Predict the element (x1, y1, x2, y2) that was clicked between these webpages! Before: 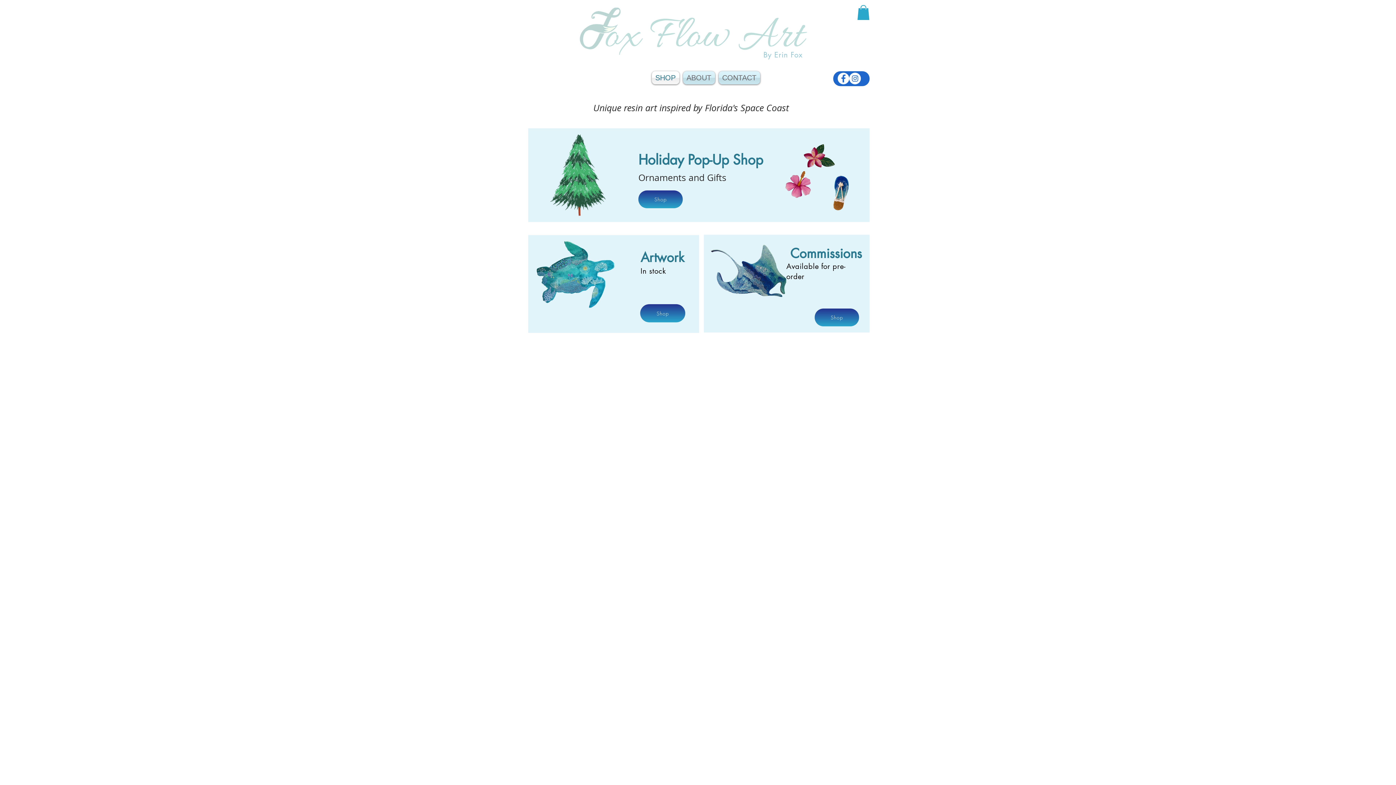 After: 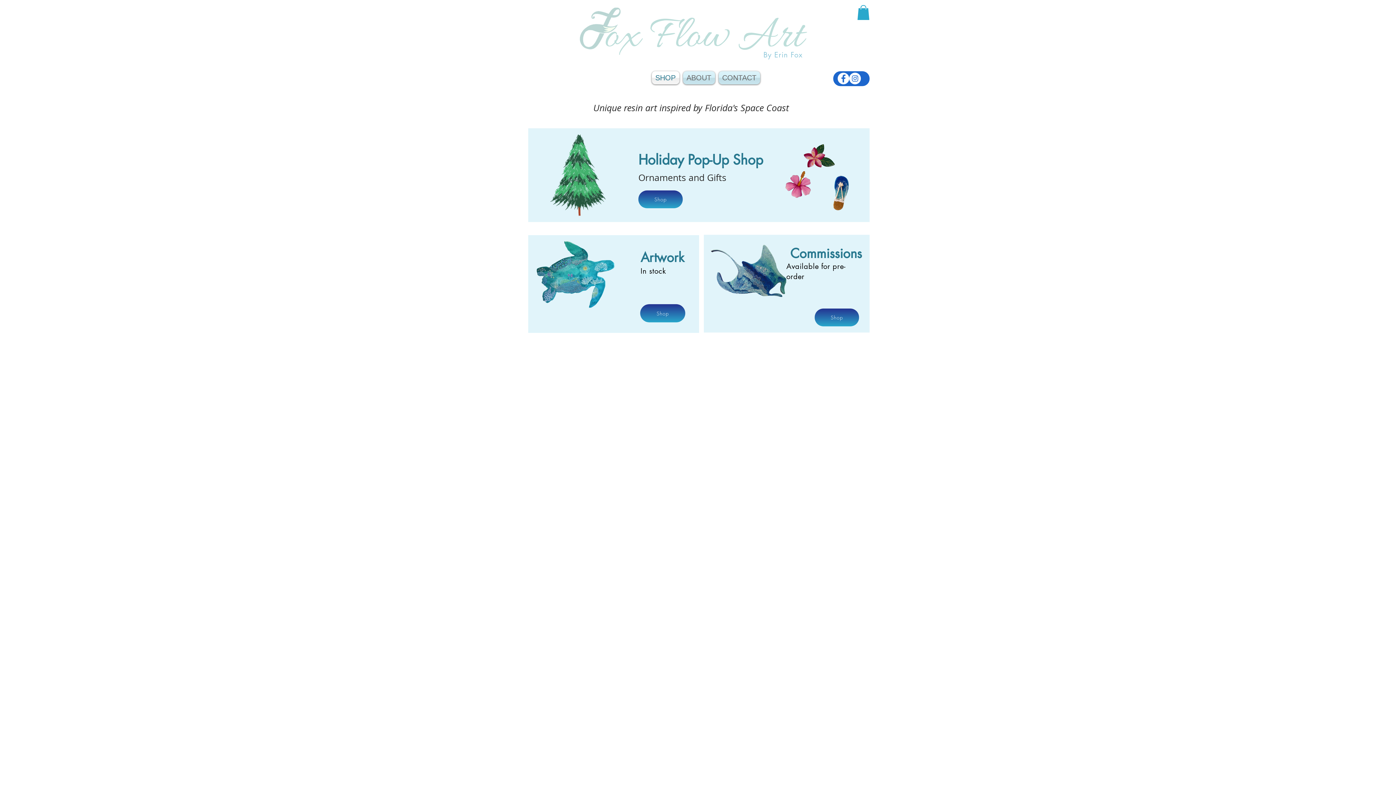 Action: label: SHOP bbox: (650, 71, 681, 84)